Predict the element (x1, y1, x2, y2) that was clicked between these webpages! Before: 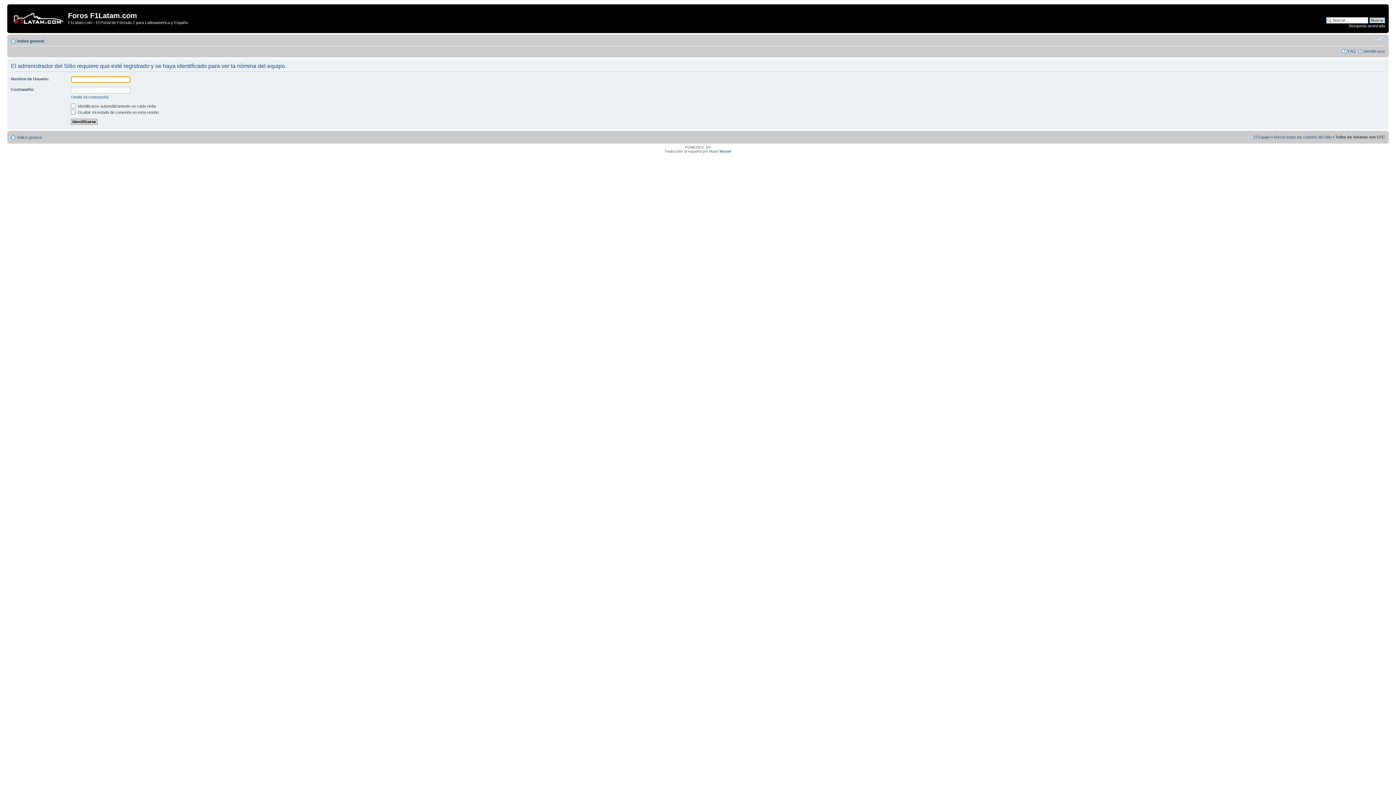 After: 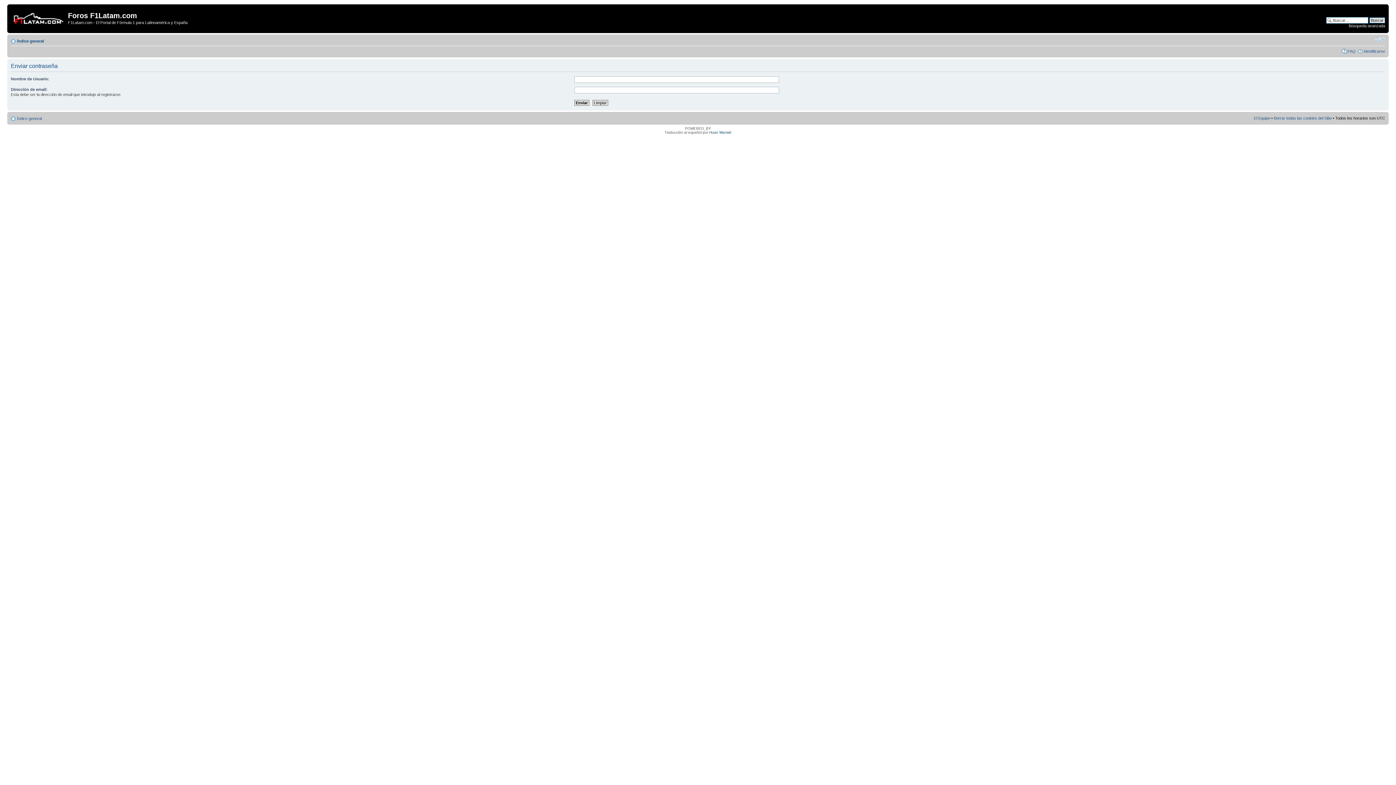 Action: label: Olvidé mi contraseña bbox: (70, 94, 108, 99)